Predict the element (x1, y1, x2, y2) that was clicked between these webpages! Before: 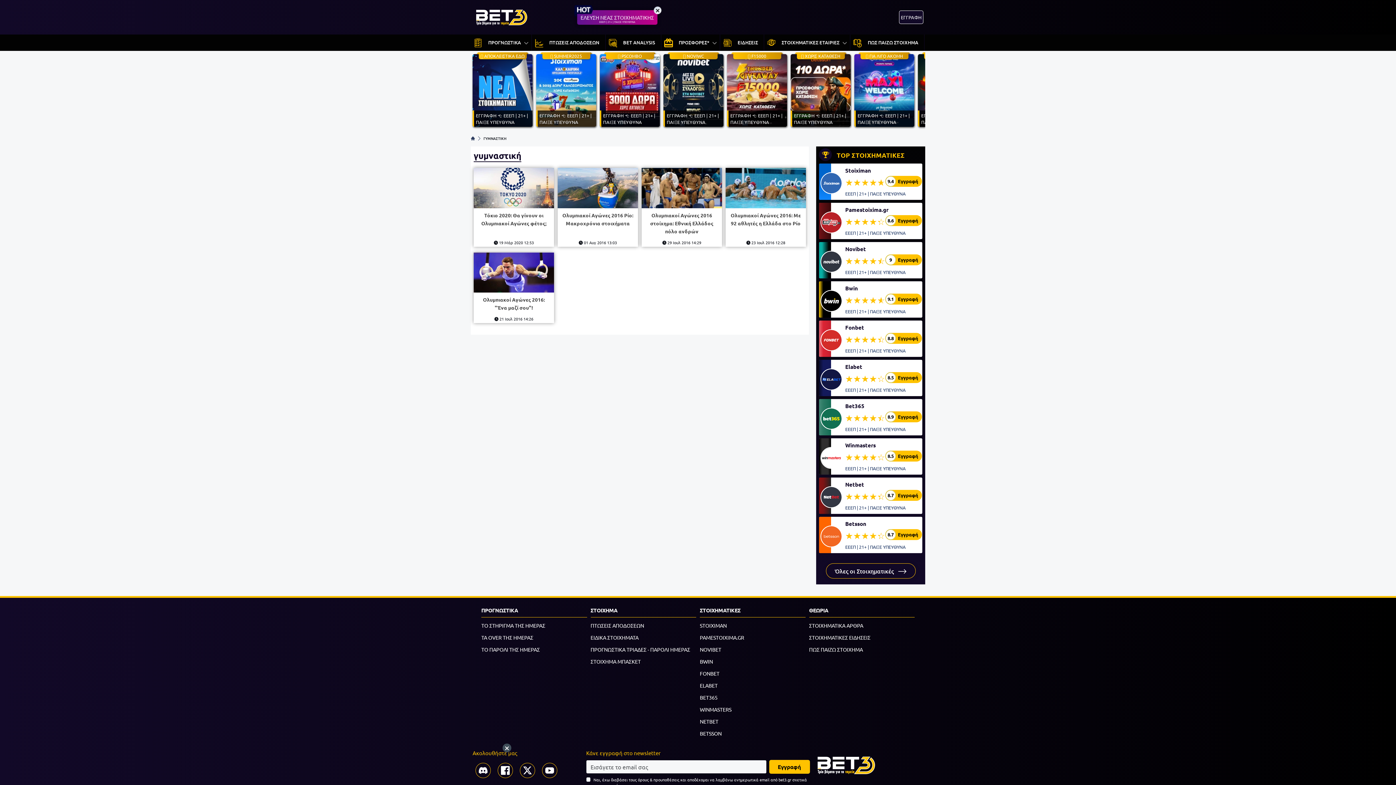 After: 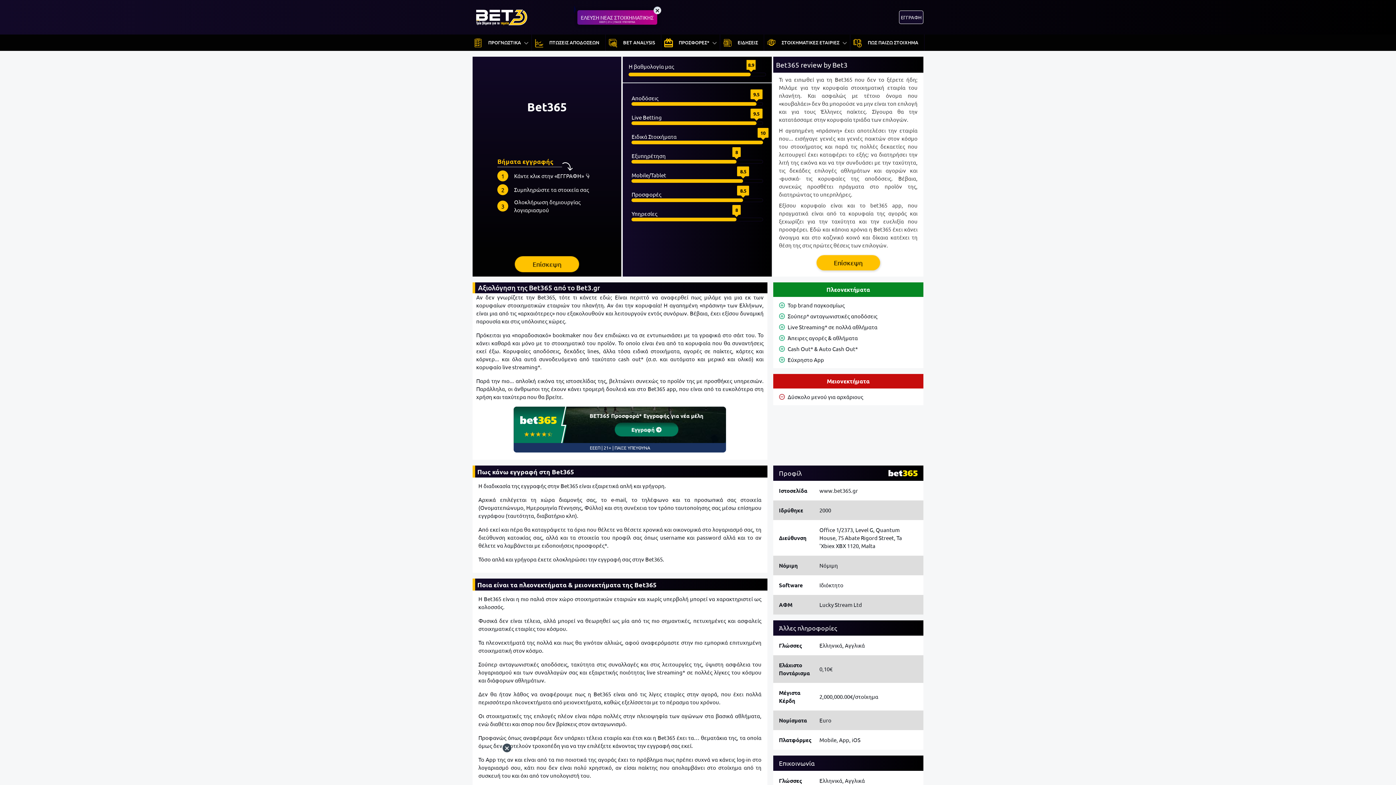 Action: bbox: (700, 692, 717, 703) label: BET365